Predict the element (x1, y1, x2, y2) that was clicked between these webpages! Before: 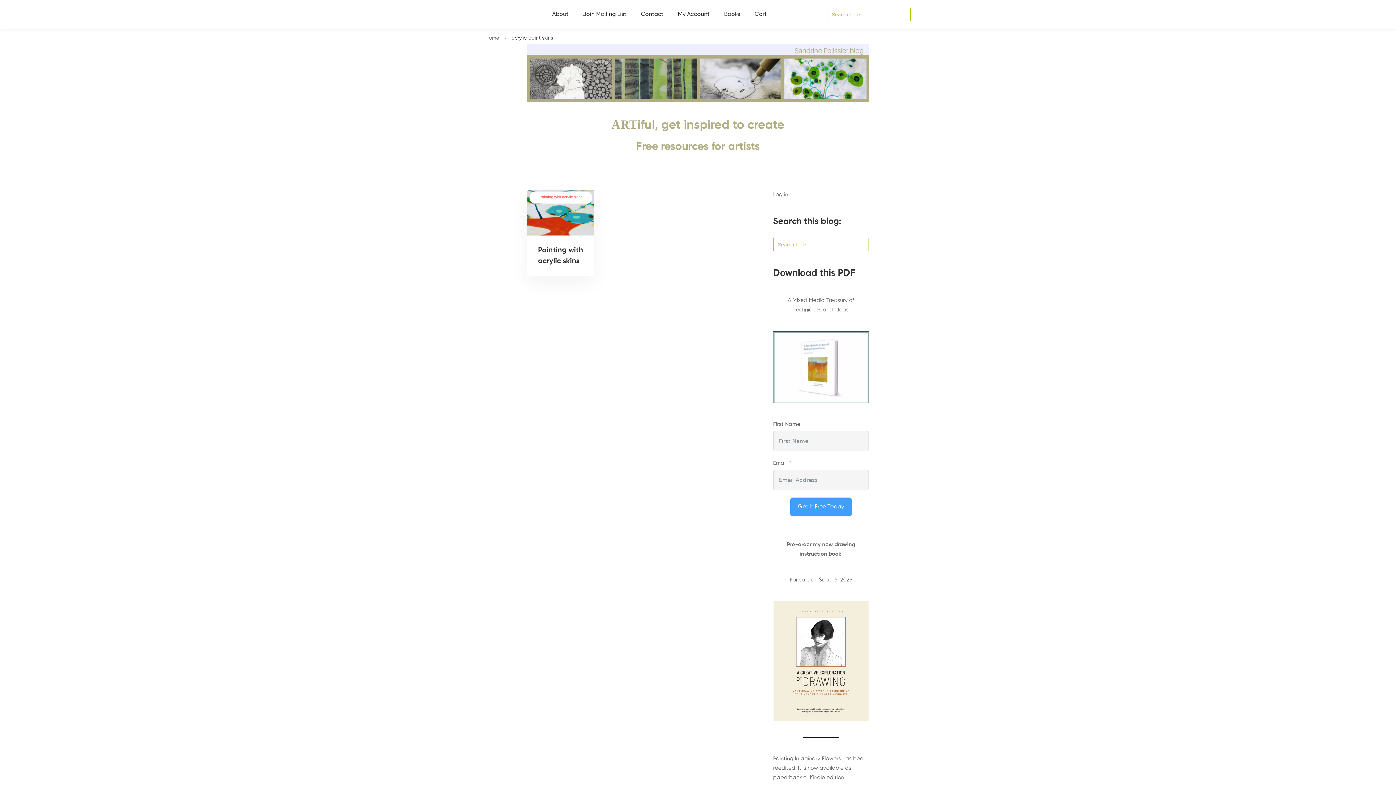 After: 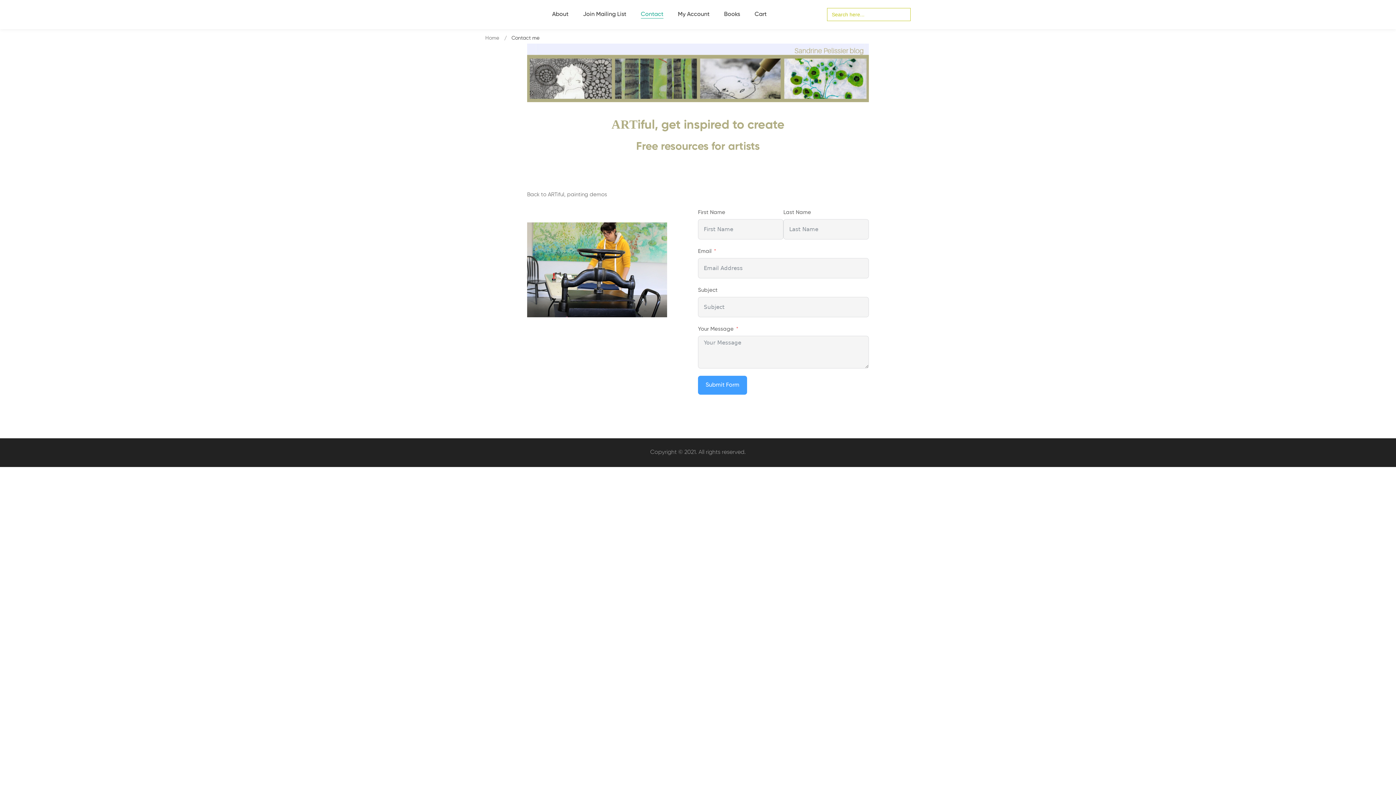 Action: bbox: (634, 0, 670, 29) label: Contact